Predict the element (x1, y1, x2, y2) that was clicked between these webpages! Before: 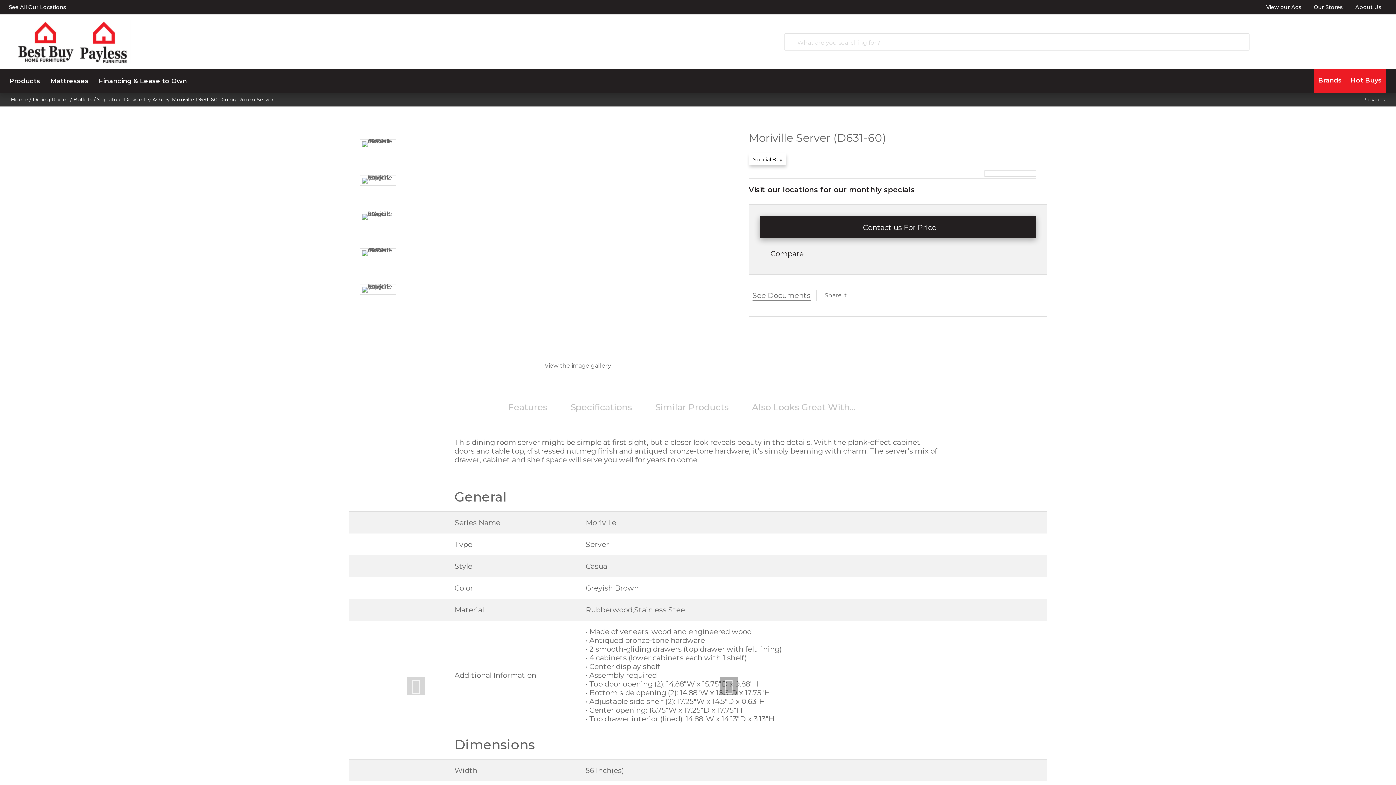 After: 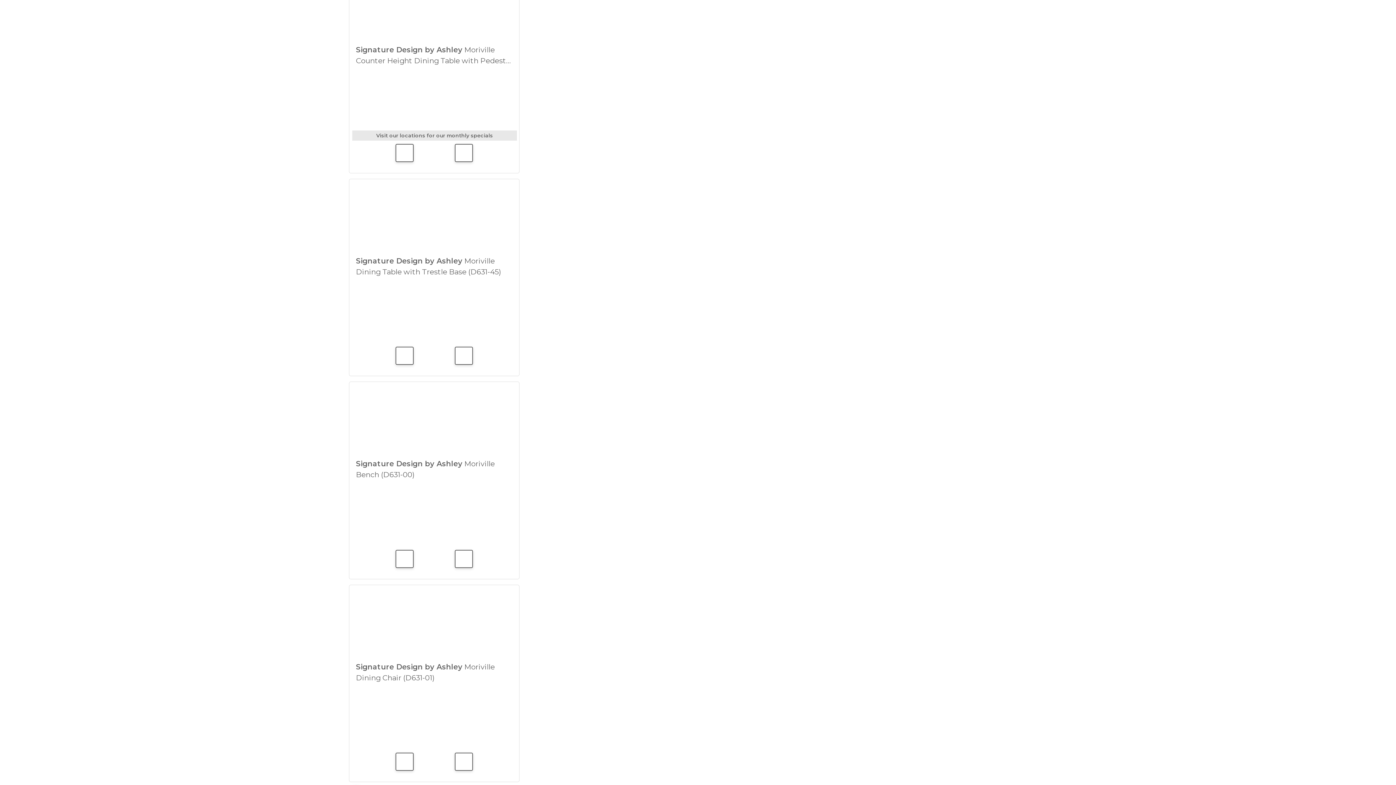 Action: bbox: (644, 382, 739, 430) label: Similar Products